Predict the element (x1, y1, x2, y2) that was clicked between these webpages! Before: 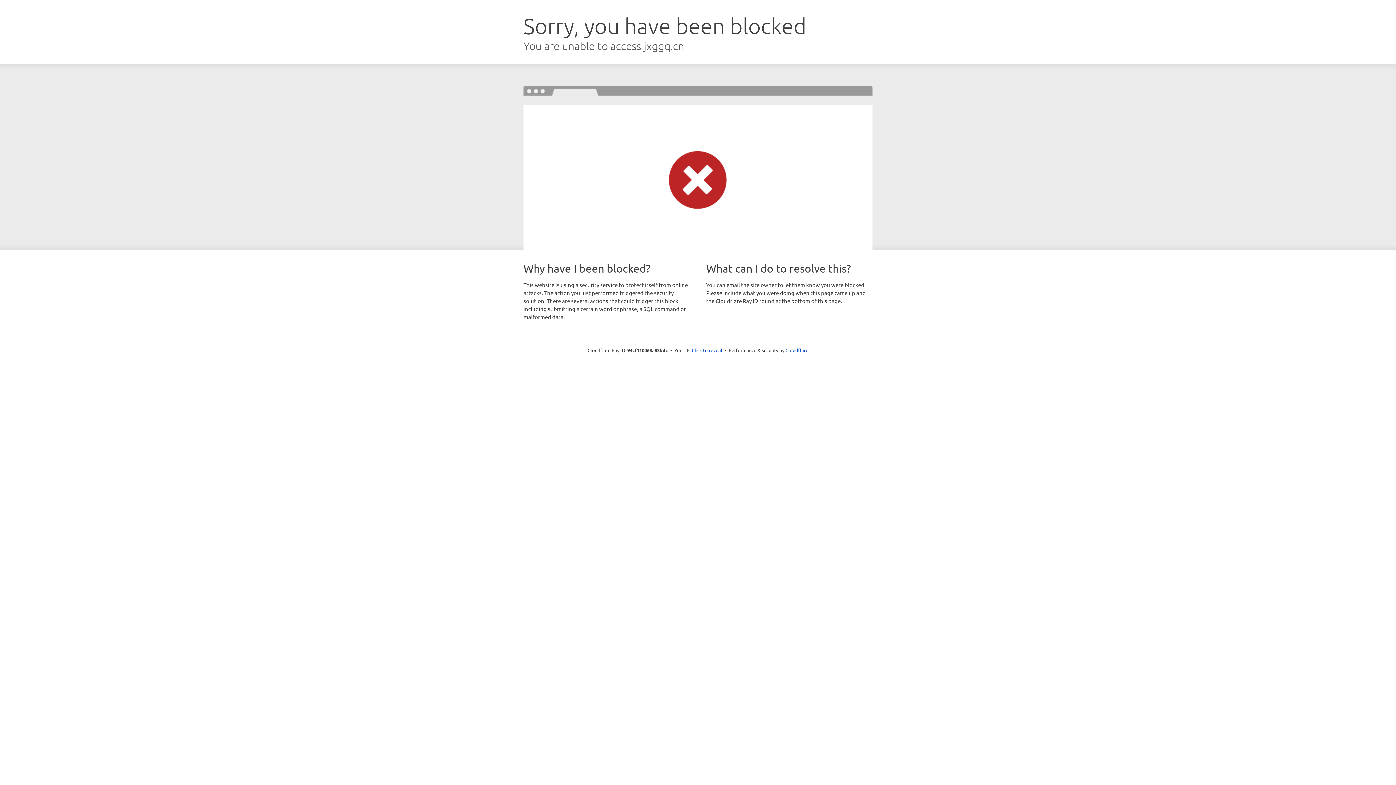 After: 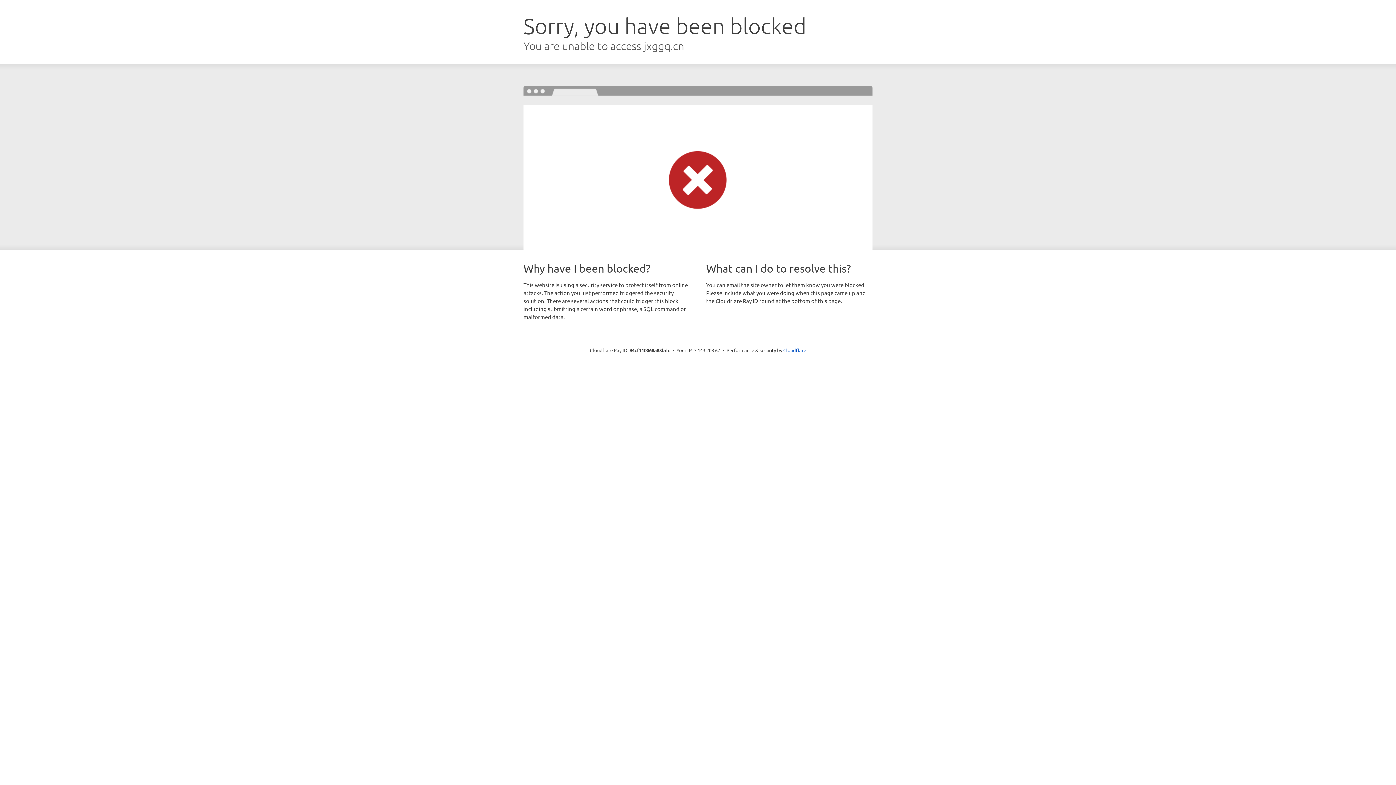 Action: label: Click to reveal bbox: (692, 346, 722, 353)